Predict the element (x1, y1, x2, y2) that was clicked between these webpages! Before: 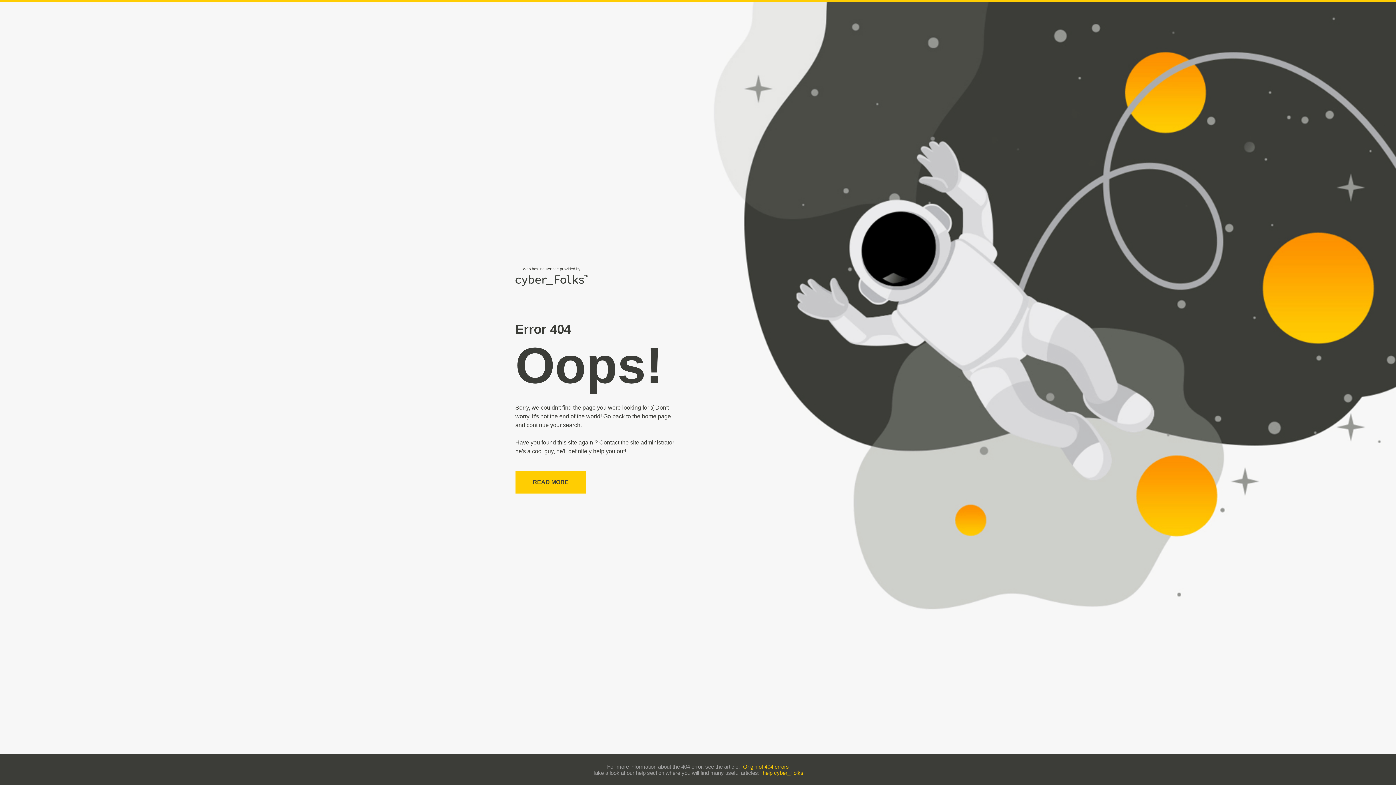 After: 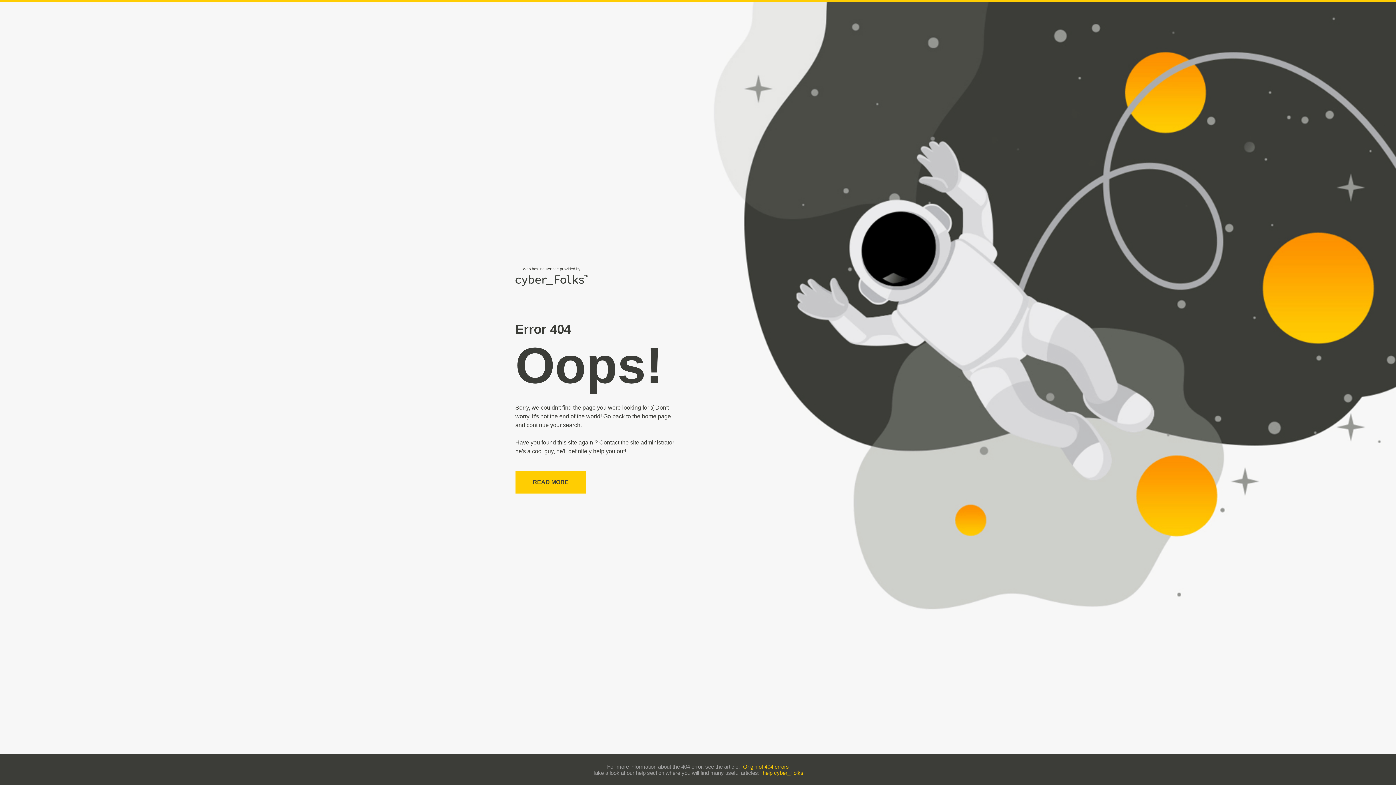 Action: bbox: (743, 763, 789, 770) label: Origin of 404 errors